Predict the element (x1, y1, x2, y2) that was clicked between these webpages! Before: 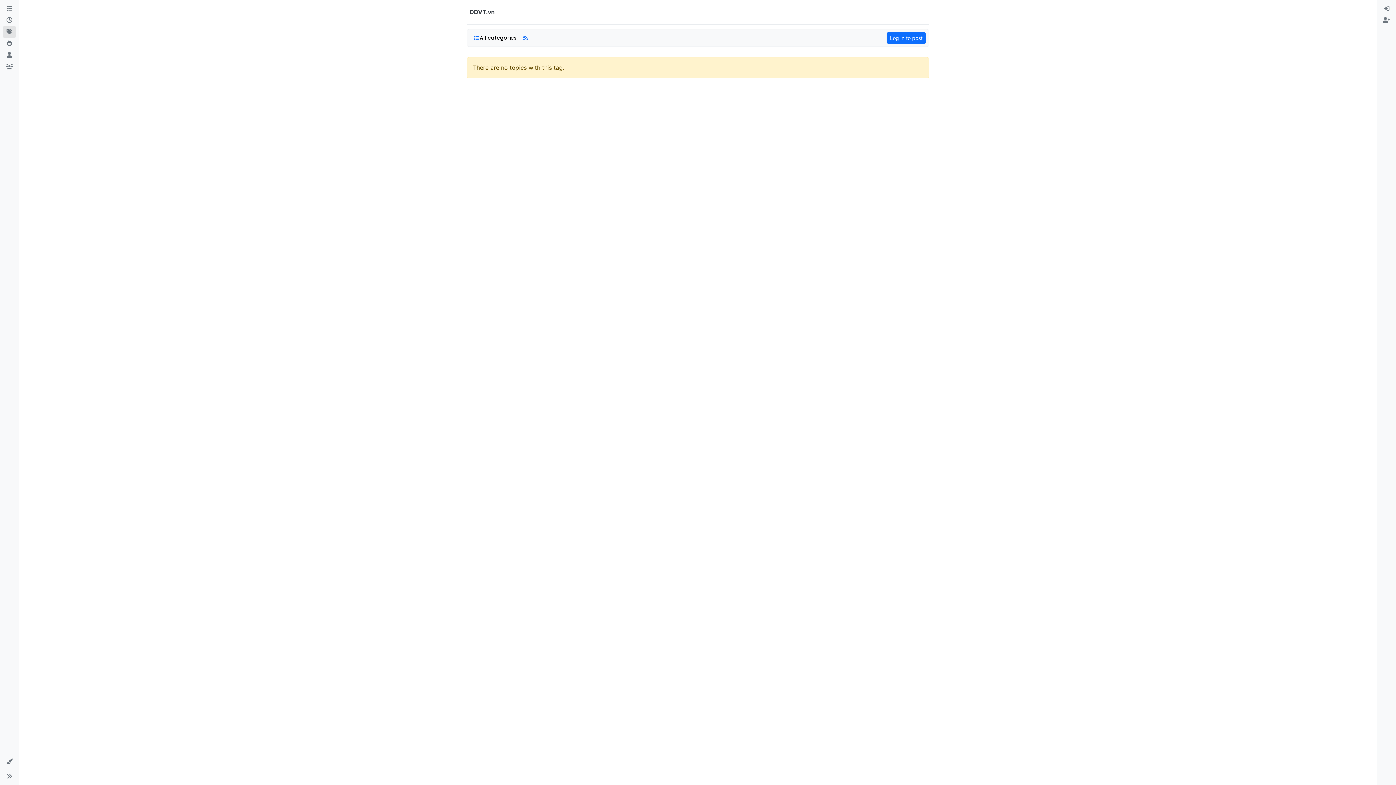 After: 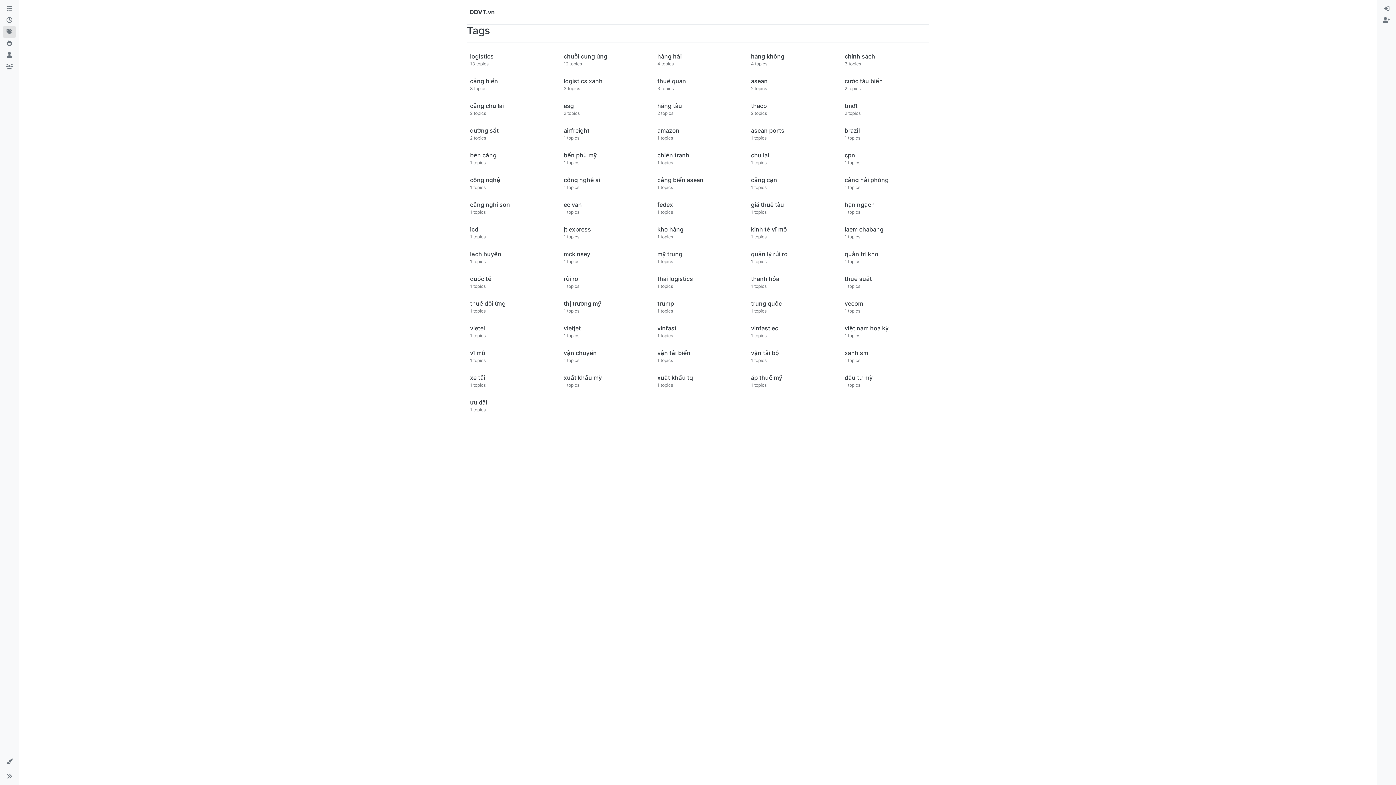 Action: bbox: (2, 26, 16, 37) label: Tags